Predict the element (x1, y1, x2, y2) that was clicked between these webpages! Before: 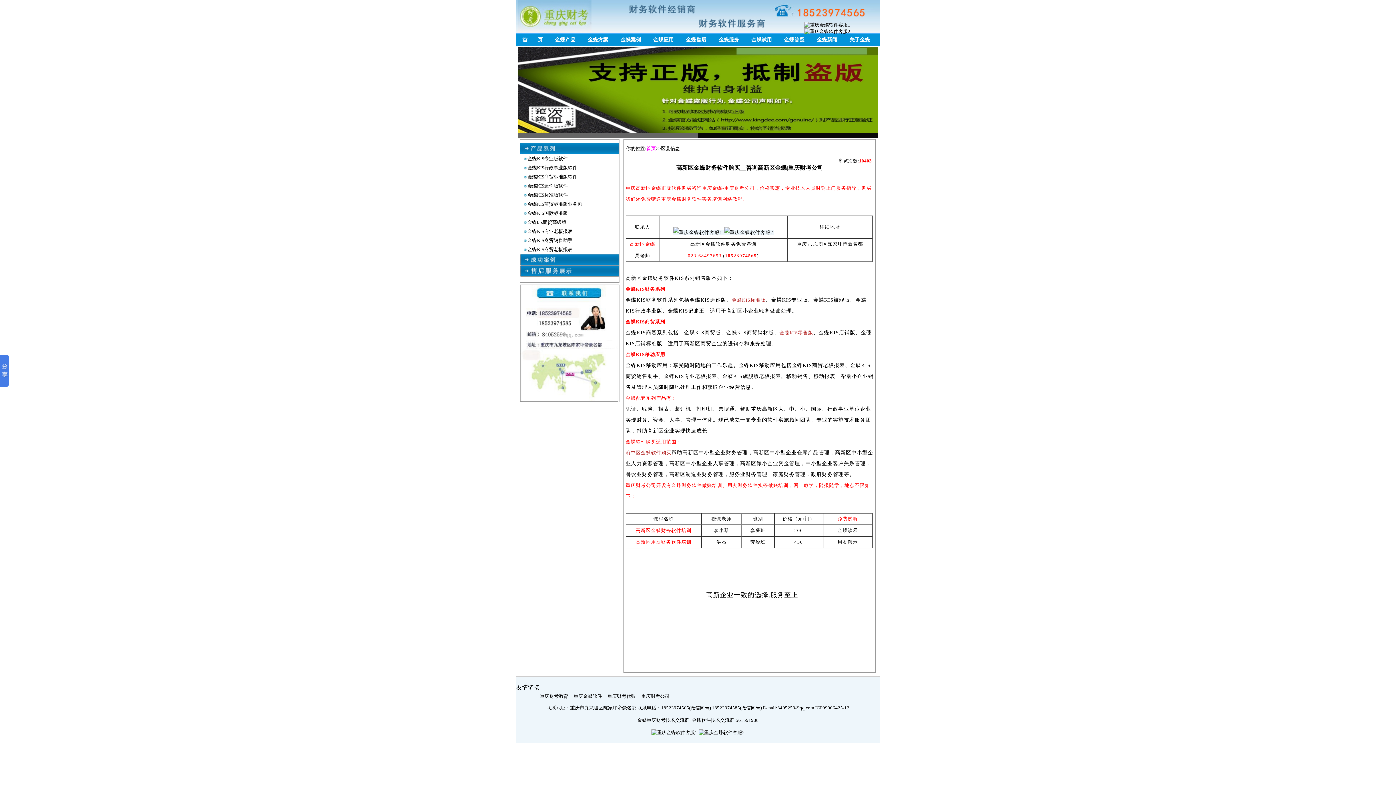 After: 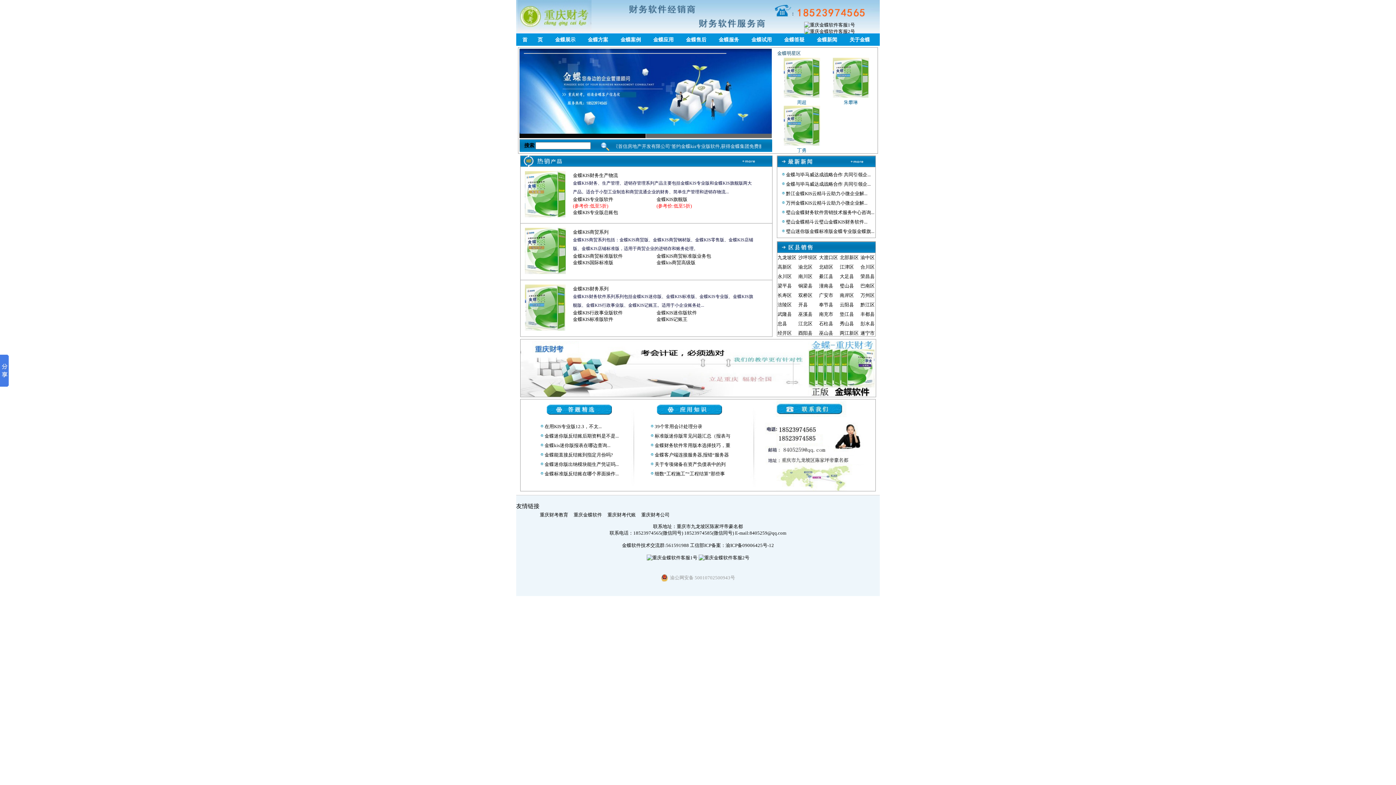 Action: bbox: (522, 37, 542, 42) label: 首　　页